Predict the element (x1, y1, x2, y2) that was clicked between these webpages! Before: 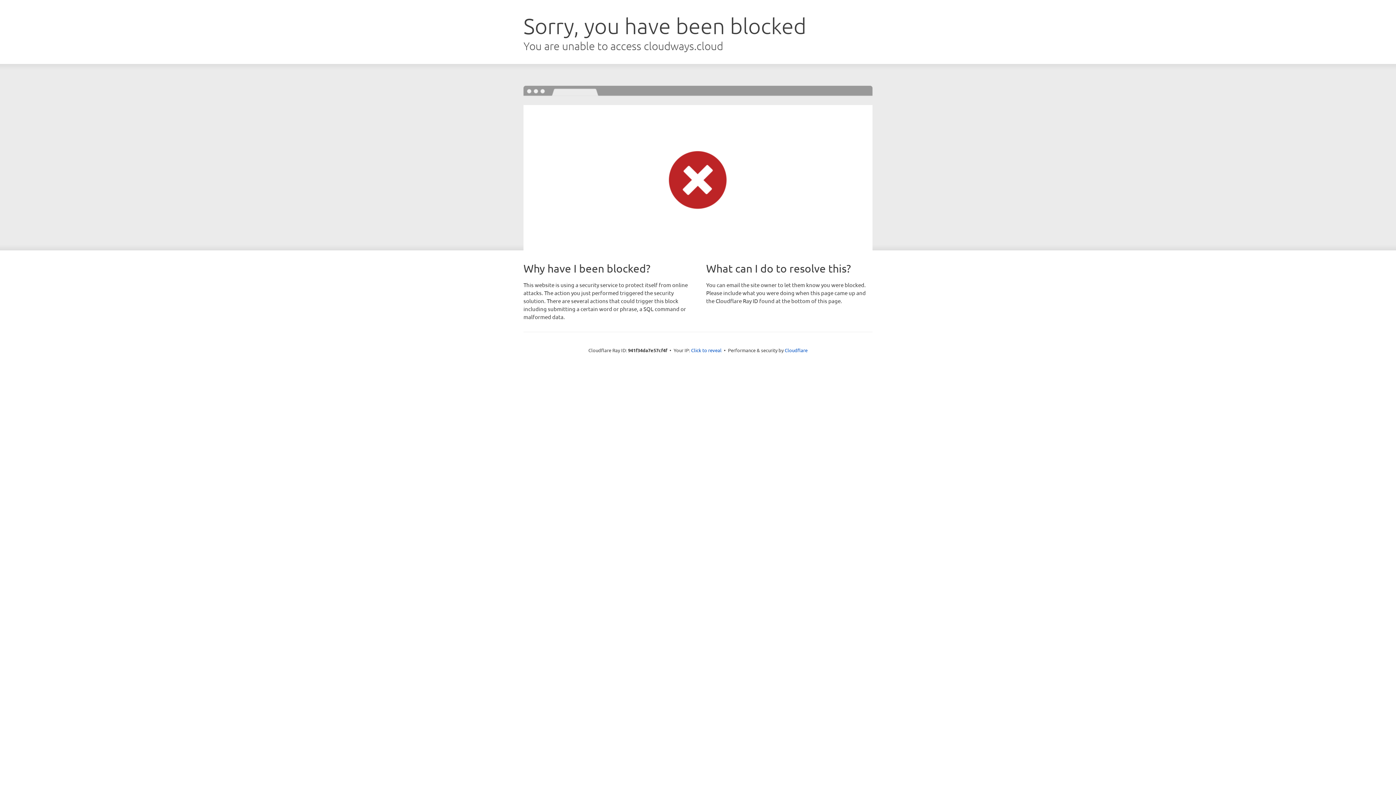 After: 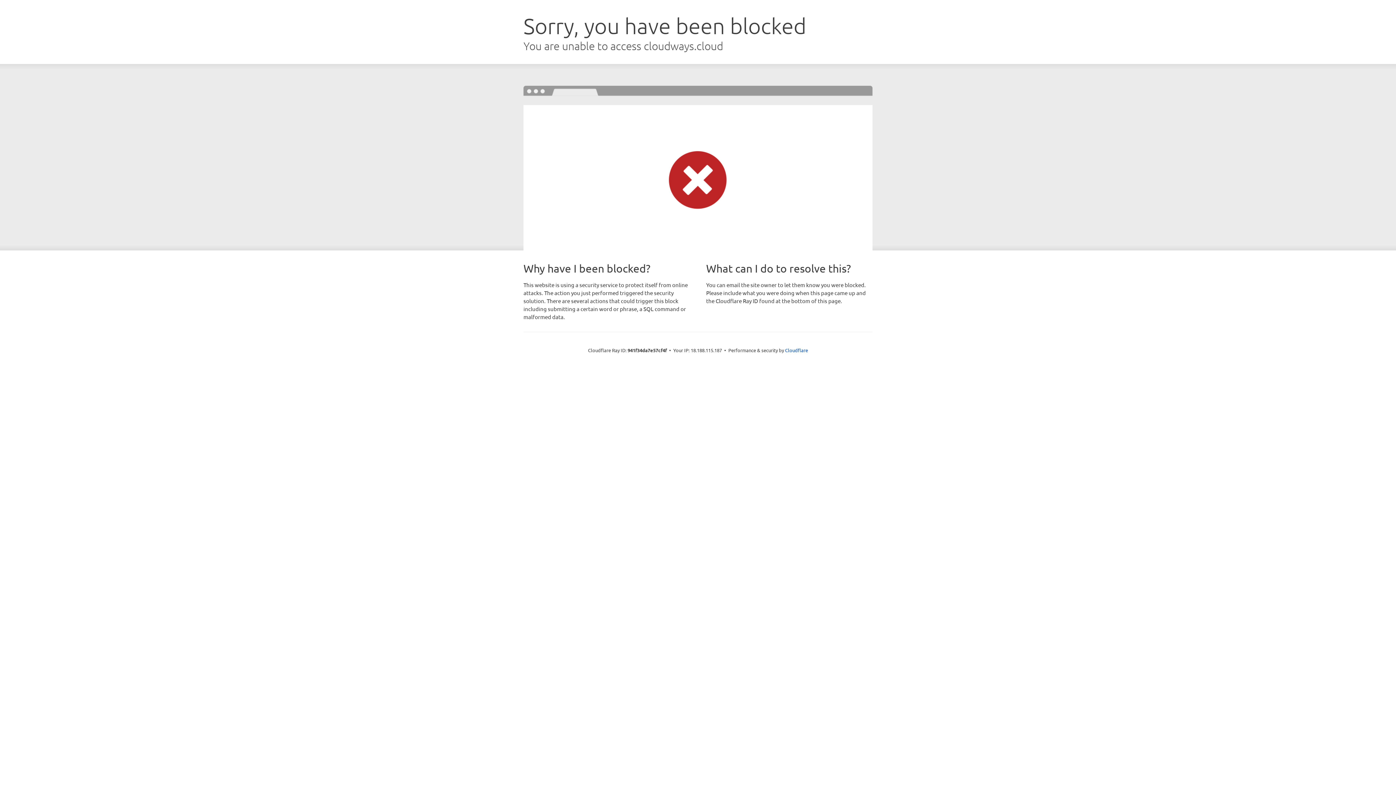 Action: bbox: (691, 346, 721, 353) label: Click to reveal